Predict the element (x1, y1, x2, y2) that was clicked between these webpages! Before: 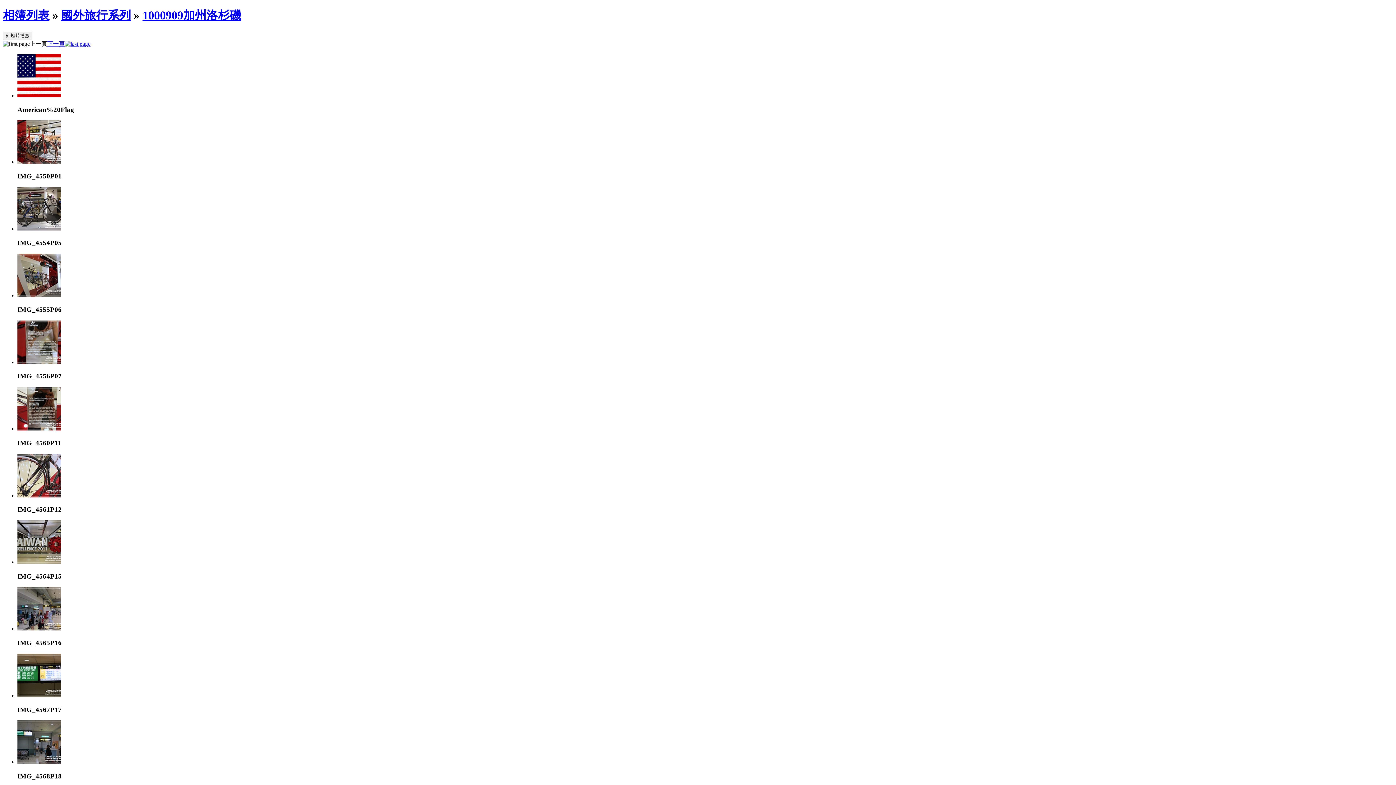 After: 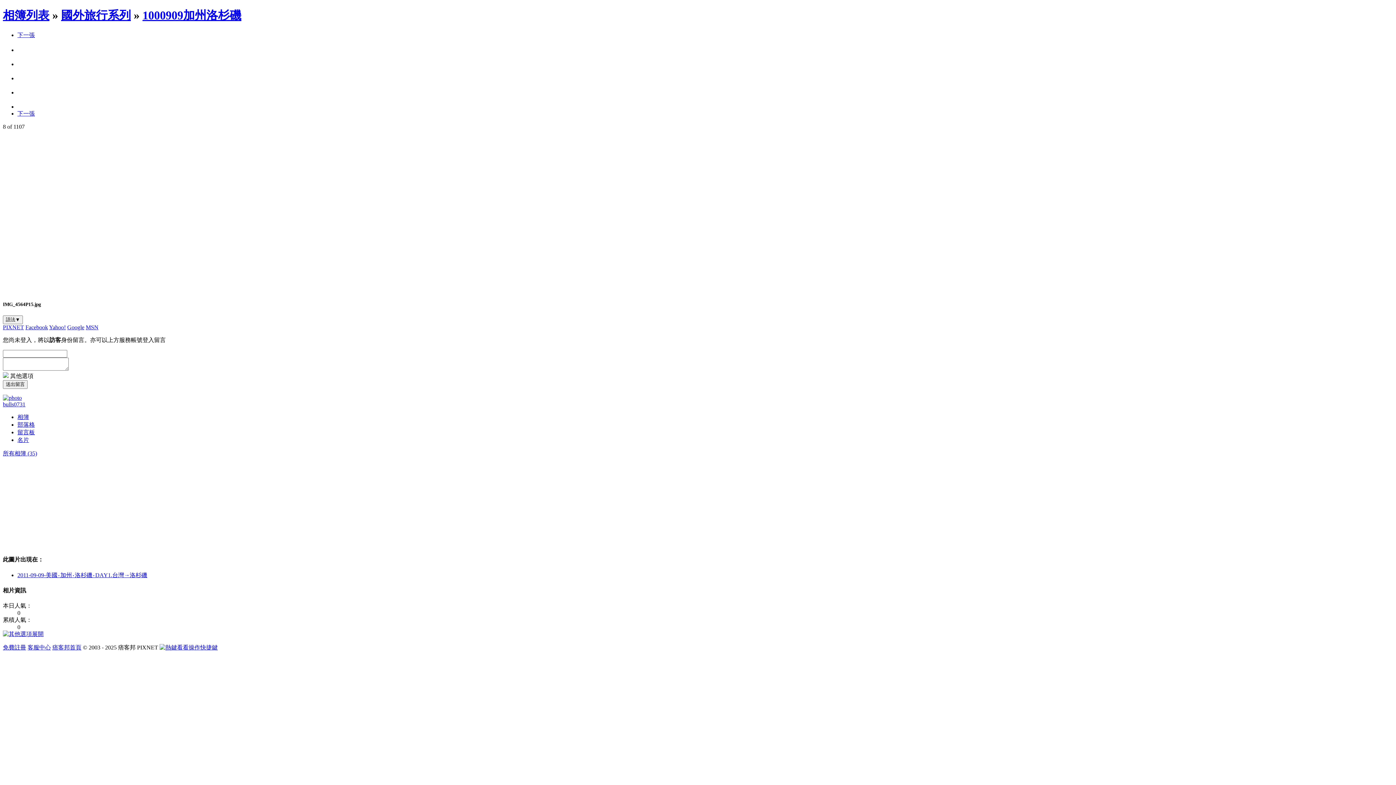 Action: bbox: (17, 559, 61, 565)